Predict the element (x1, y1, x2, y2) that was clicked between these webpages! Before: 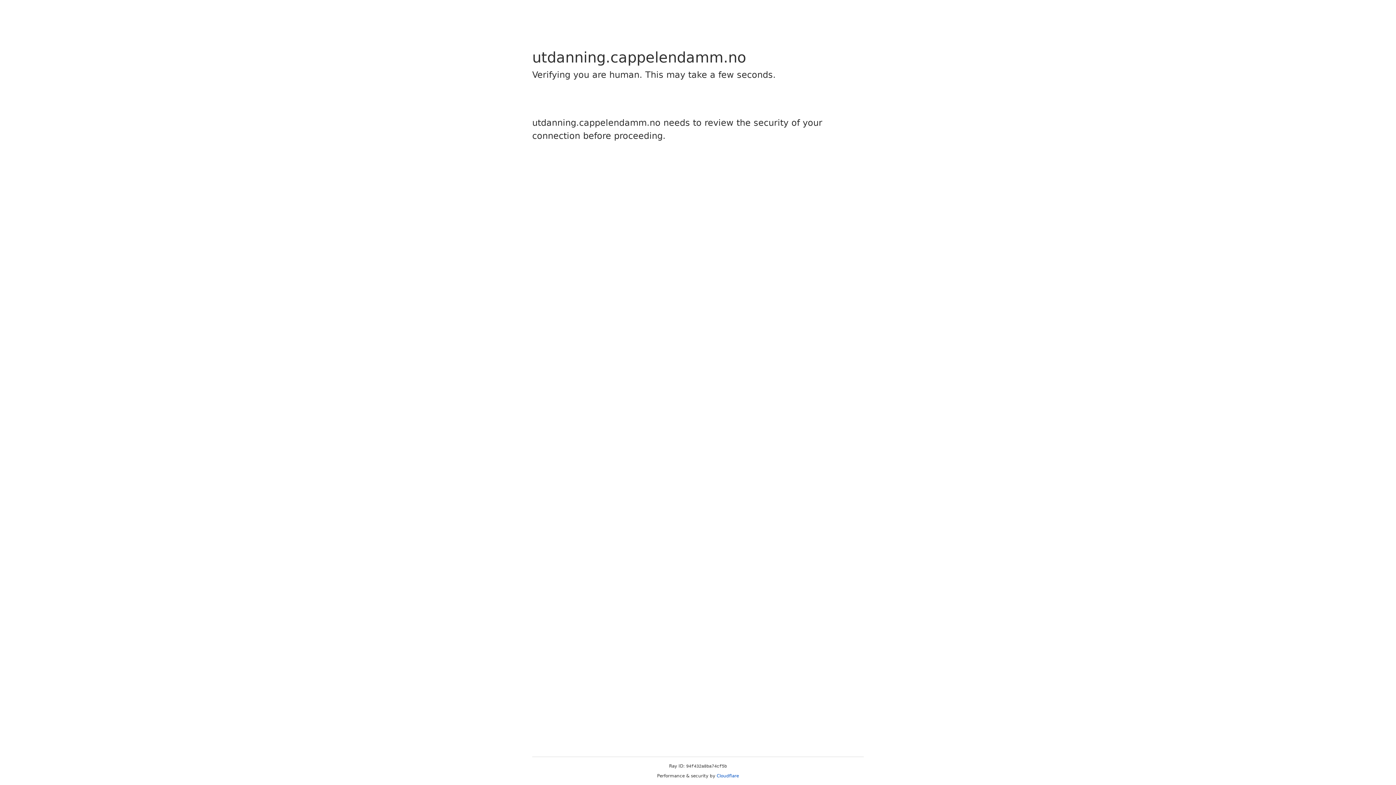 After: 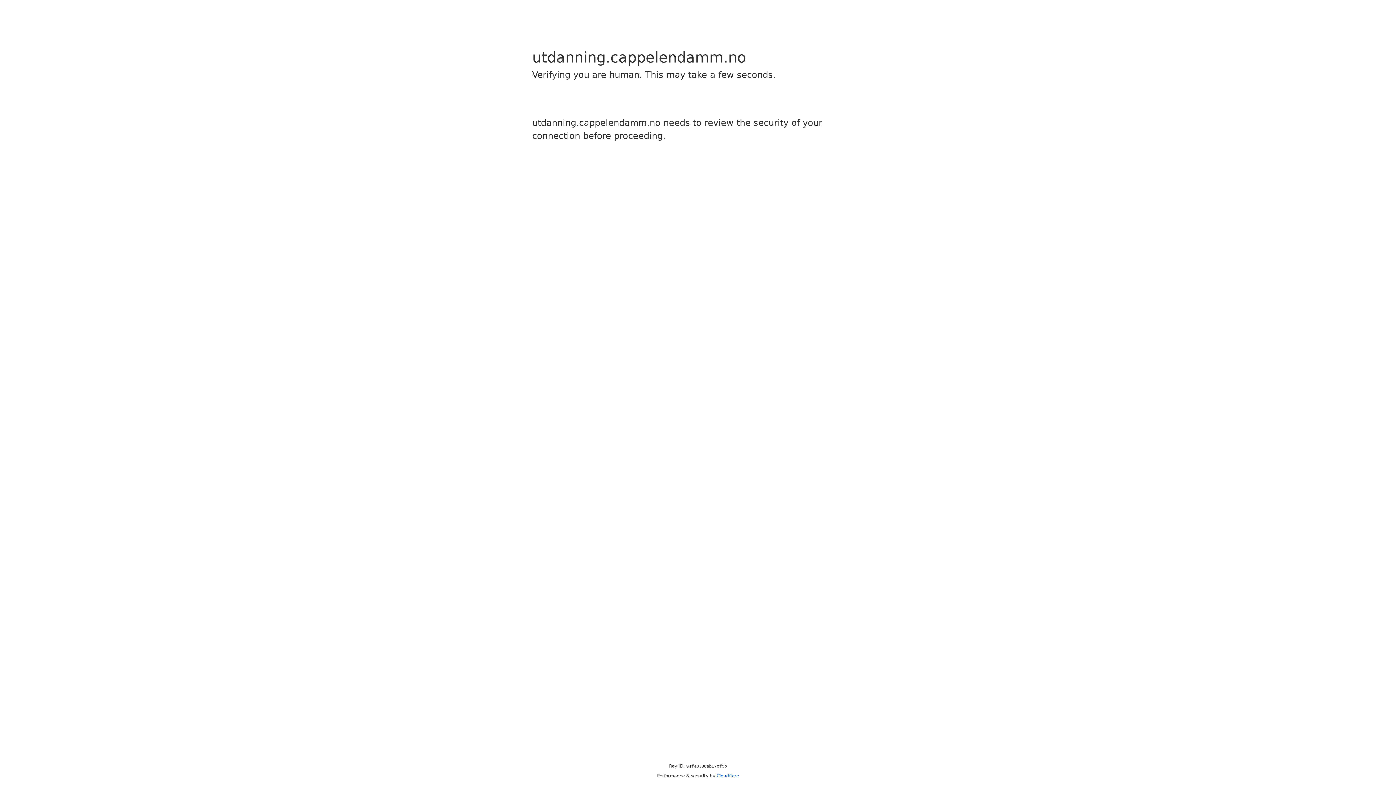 Action: bbox: (716, 773, 739, 778) label: Cloudflare